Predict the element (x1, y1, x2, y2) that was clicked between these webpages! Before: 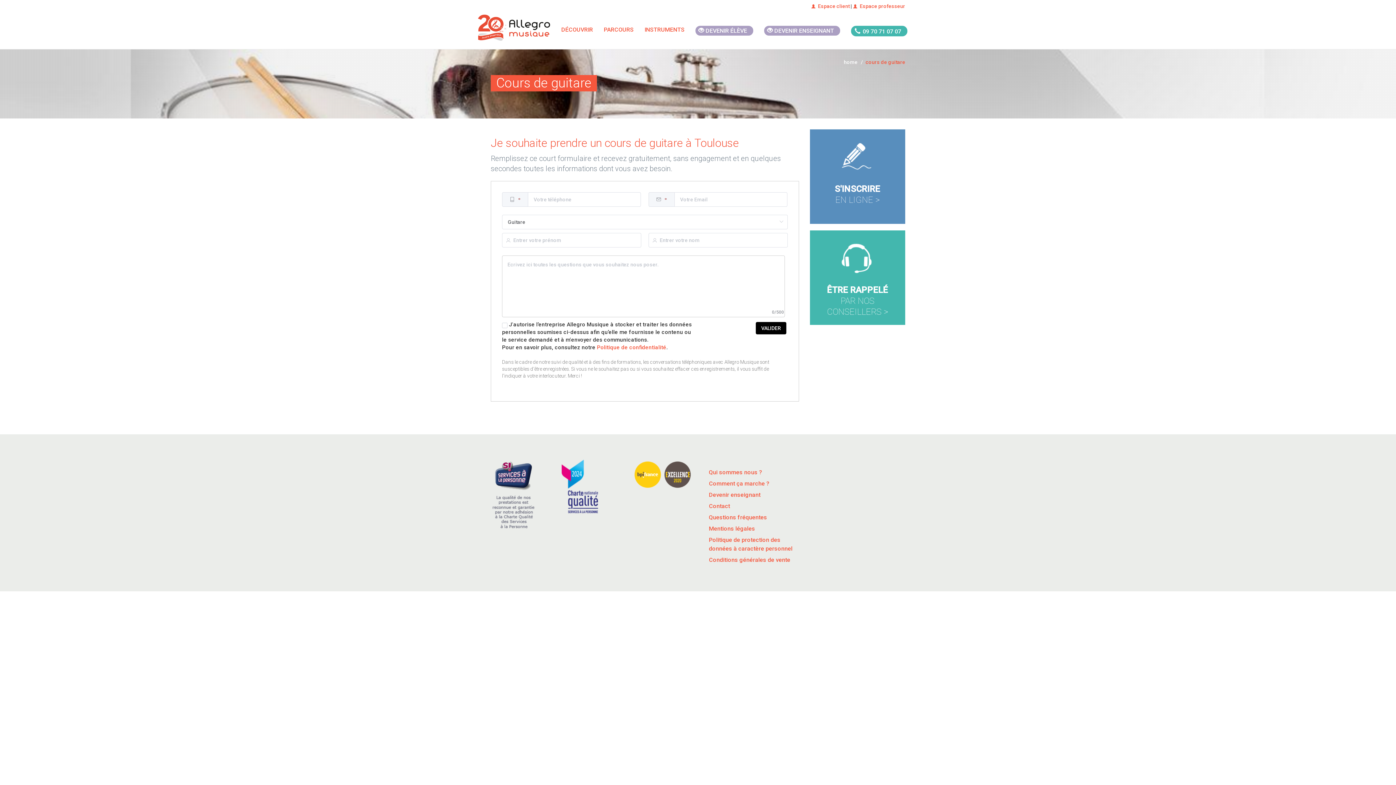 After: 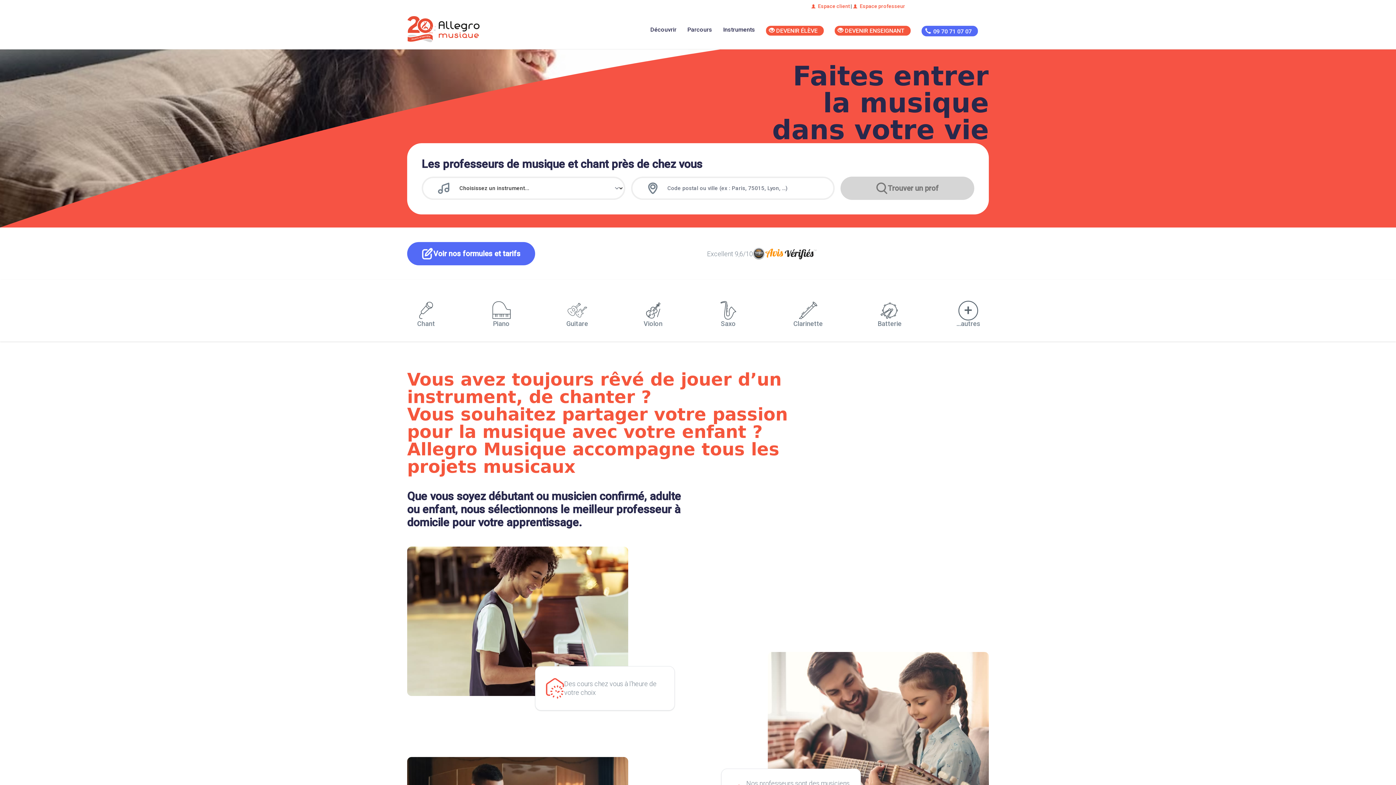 Action: bbox: (477, 14, 550, 47)